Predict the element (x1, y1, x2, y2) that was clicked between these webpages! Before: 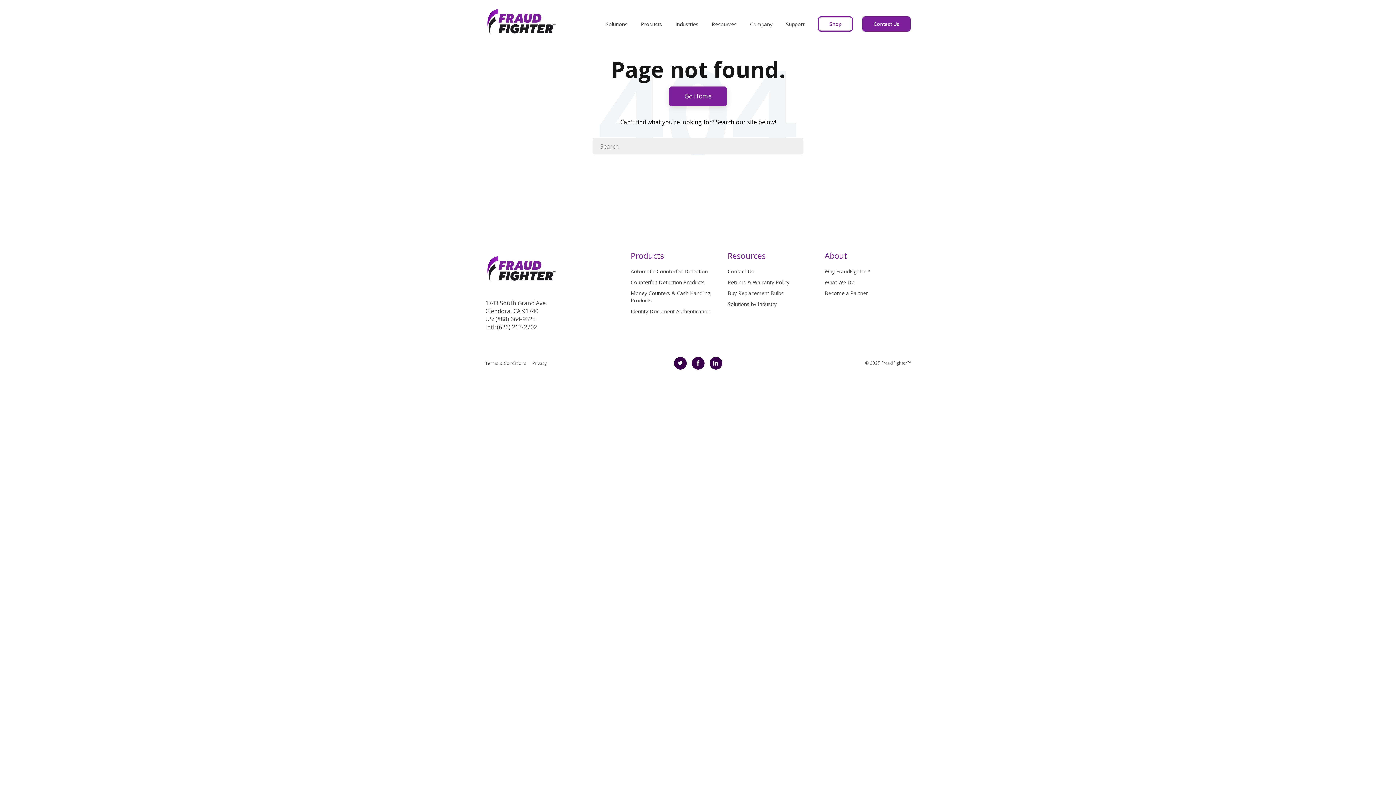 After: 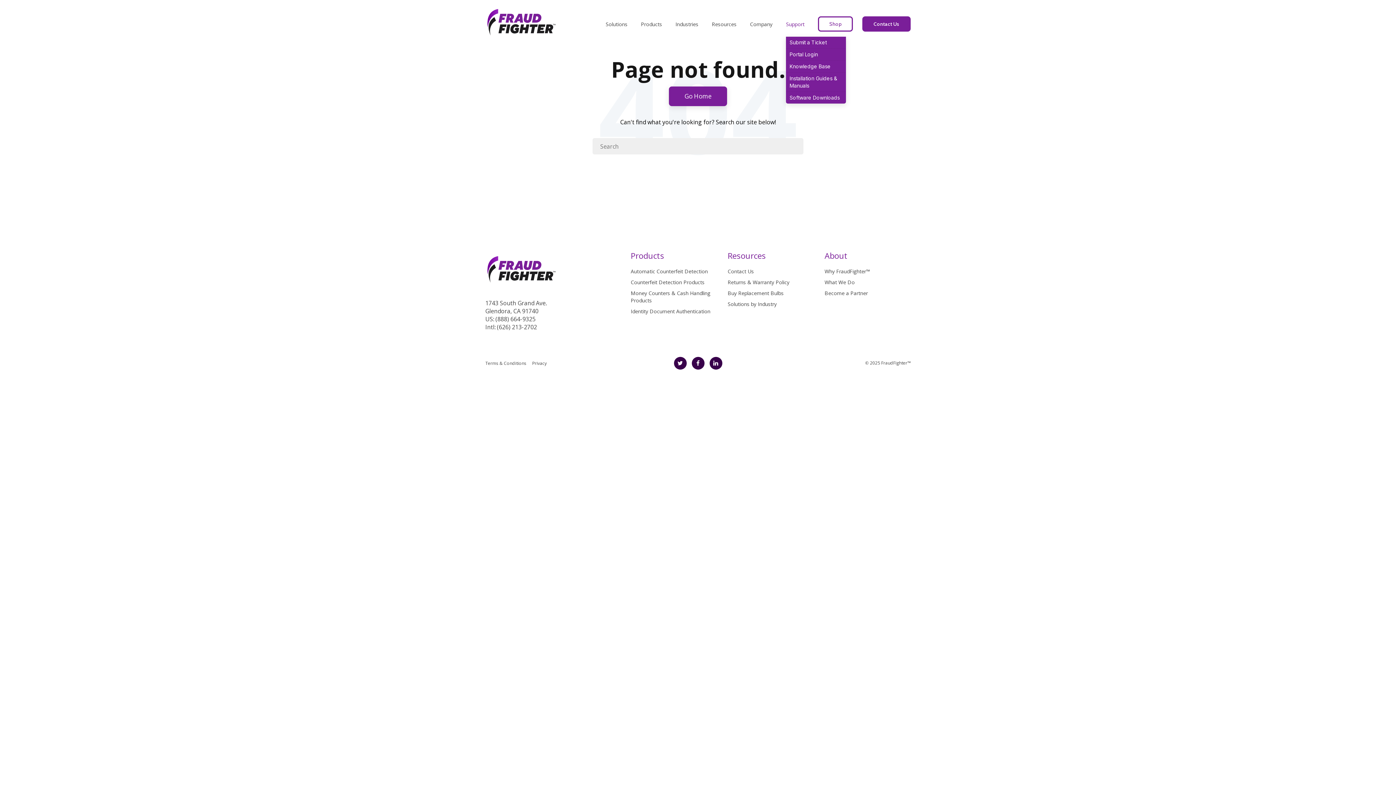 Action: label: Support bbox: (786, 20, 804, 27)